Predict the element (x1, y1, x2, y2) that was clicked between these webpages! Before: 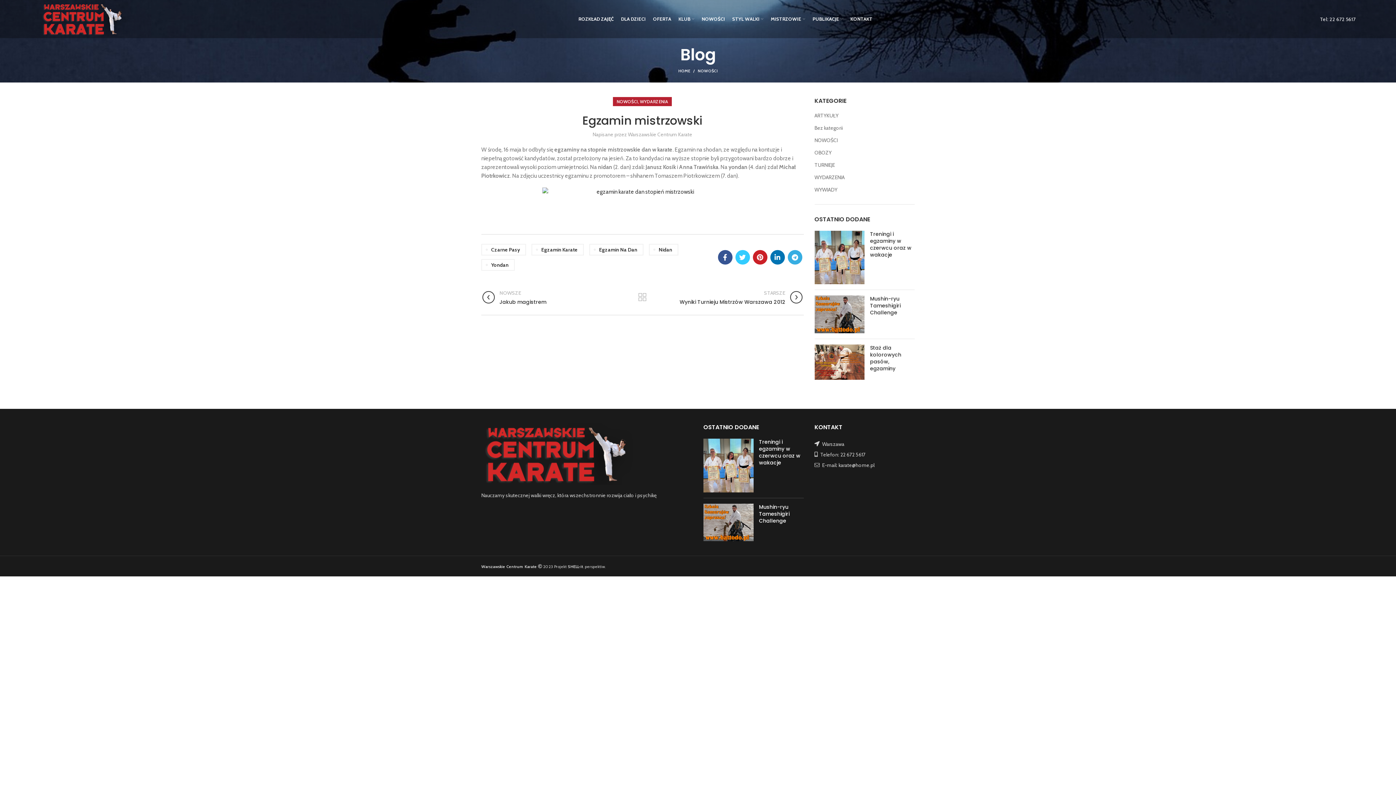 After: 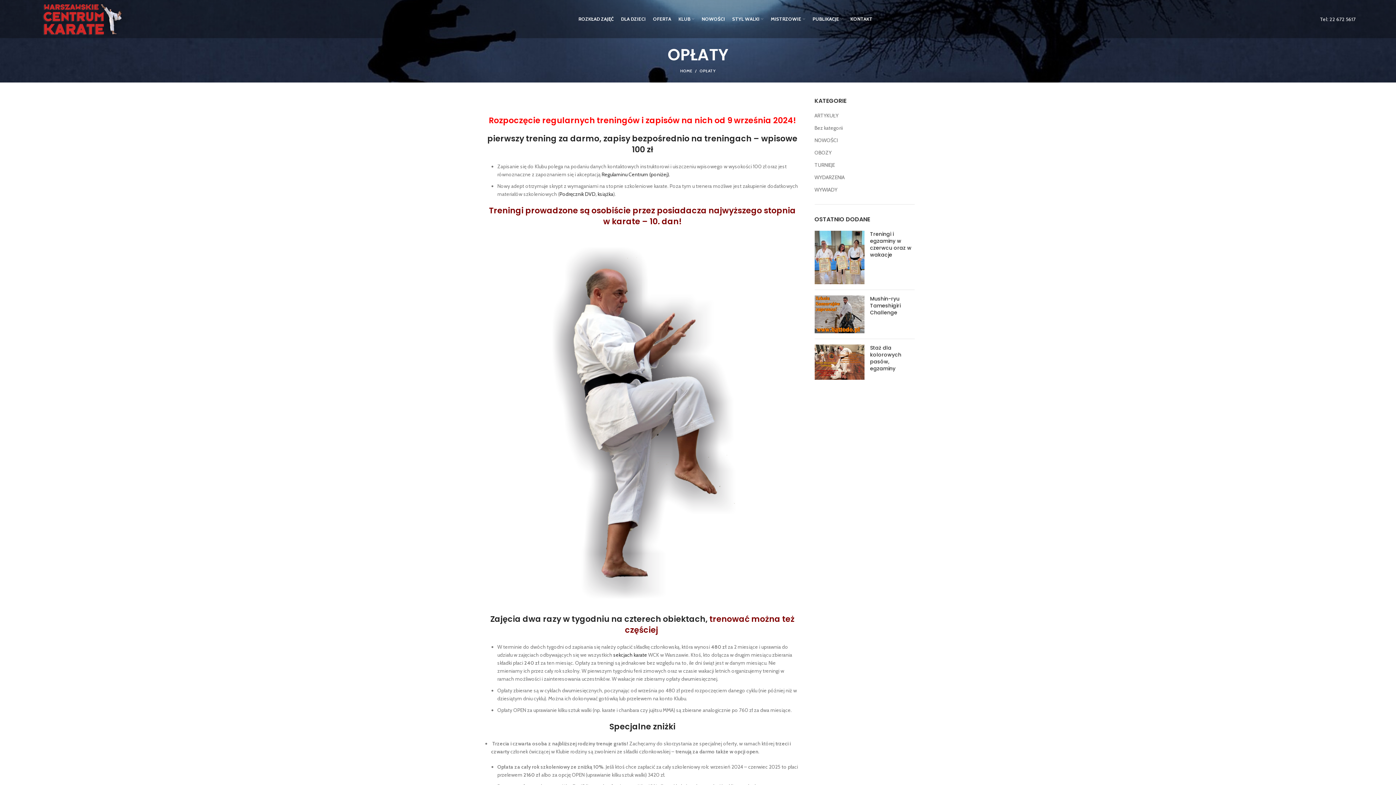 Action: label: OFERTA bbox: (649, 11, 675, 26)